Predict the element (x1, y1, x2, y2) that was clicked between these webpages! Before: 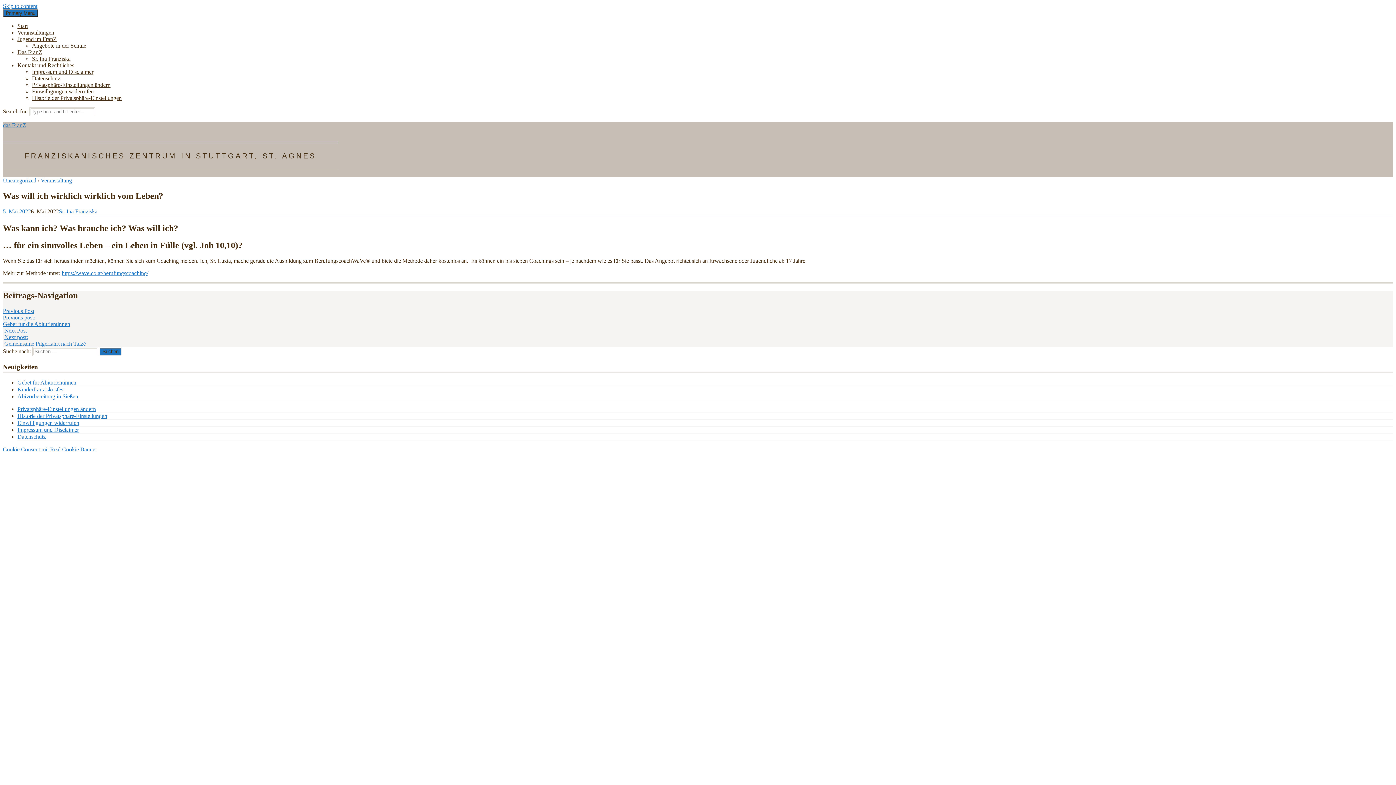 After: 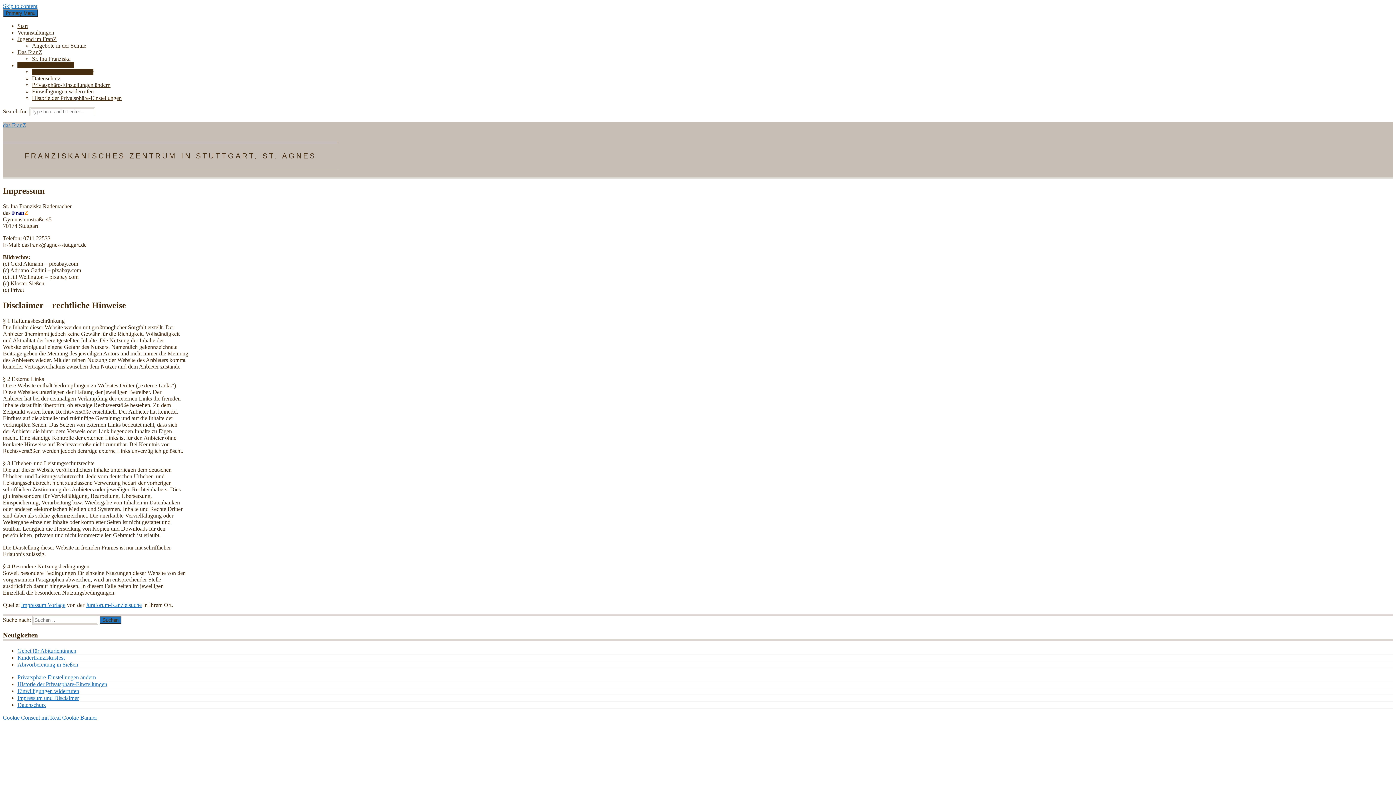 Action: label: Impressum und Disclaimer bbox: (17, 426, 78, 433)